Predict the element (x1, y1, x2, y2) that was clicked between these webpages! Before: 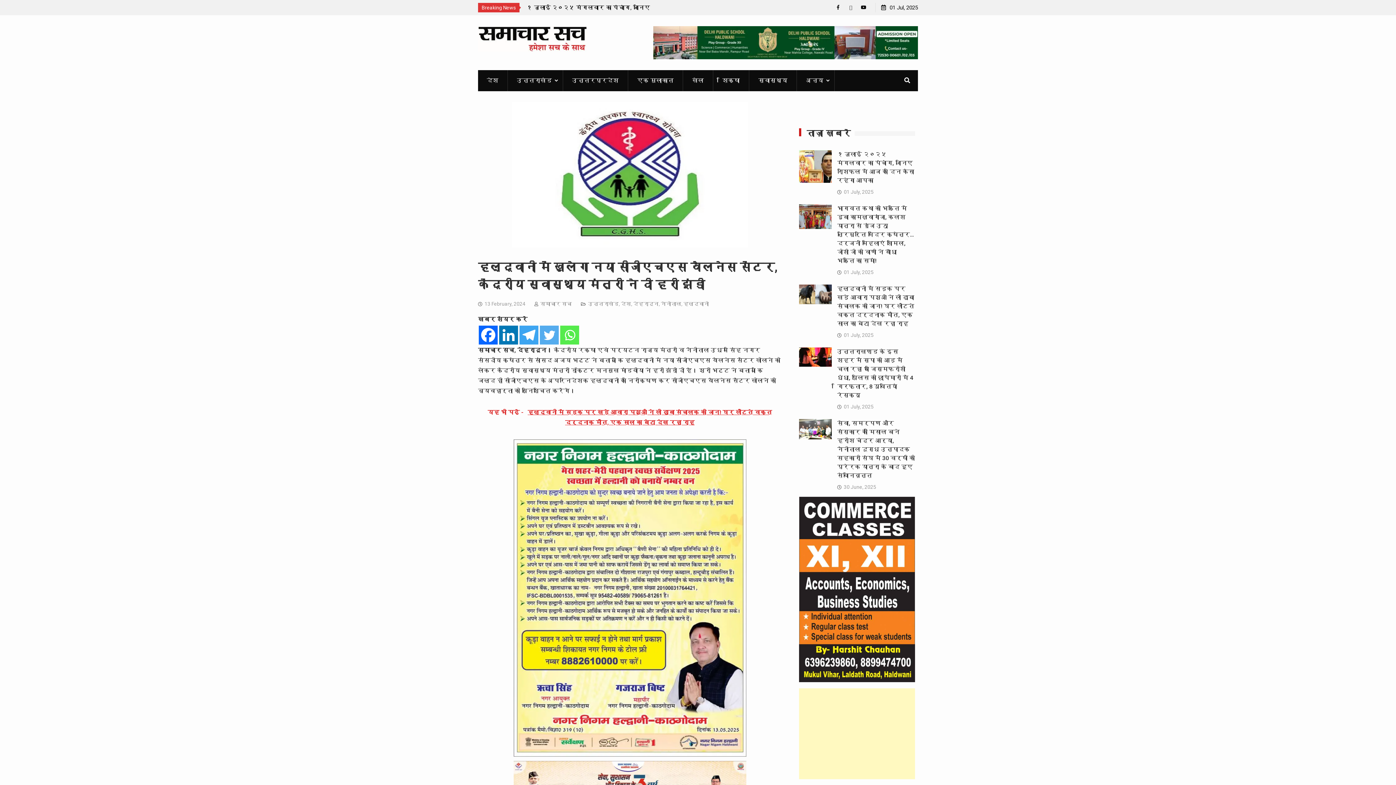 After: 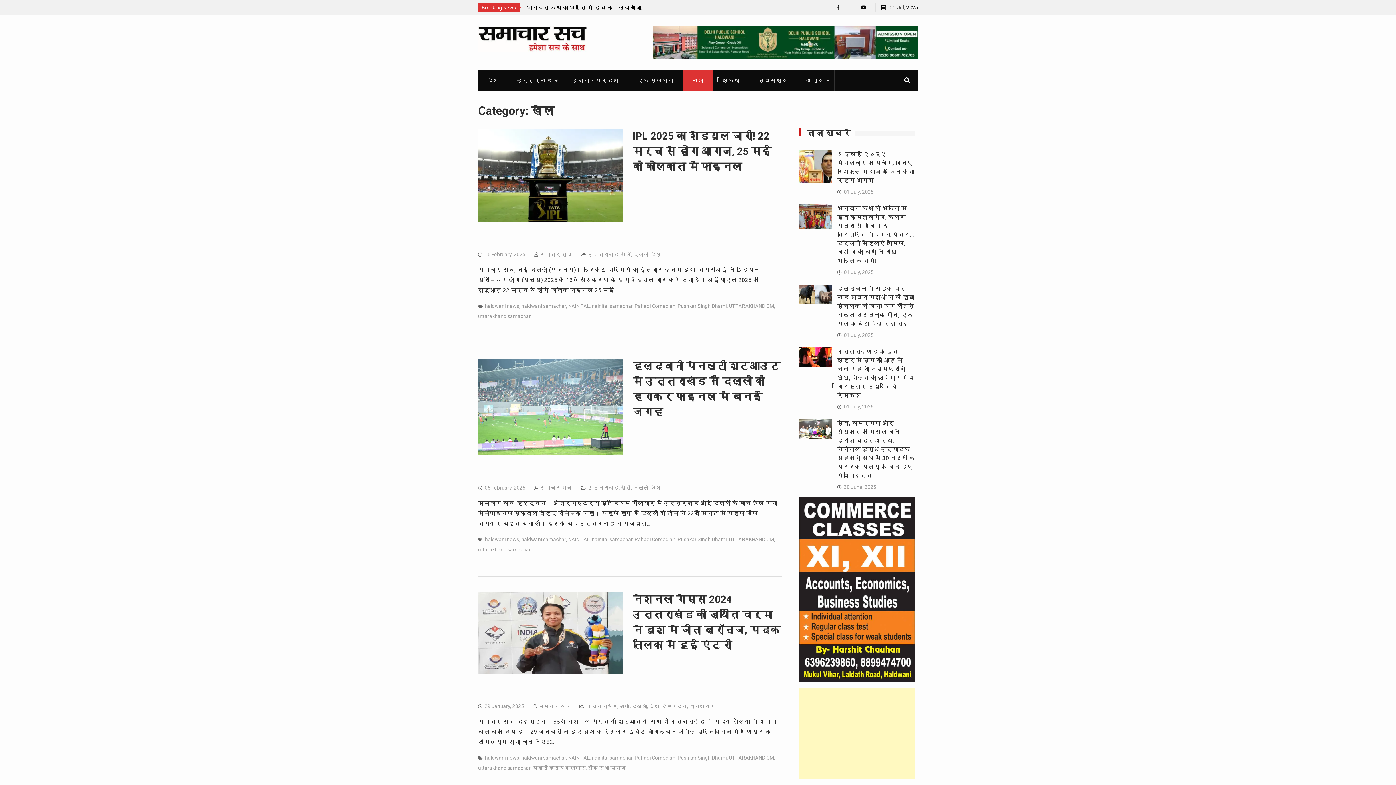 Action: label: खेल bbox: (683, 70, 713, 91)